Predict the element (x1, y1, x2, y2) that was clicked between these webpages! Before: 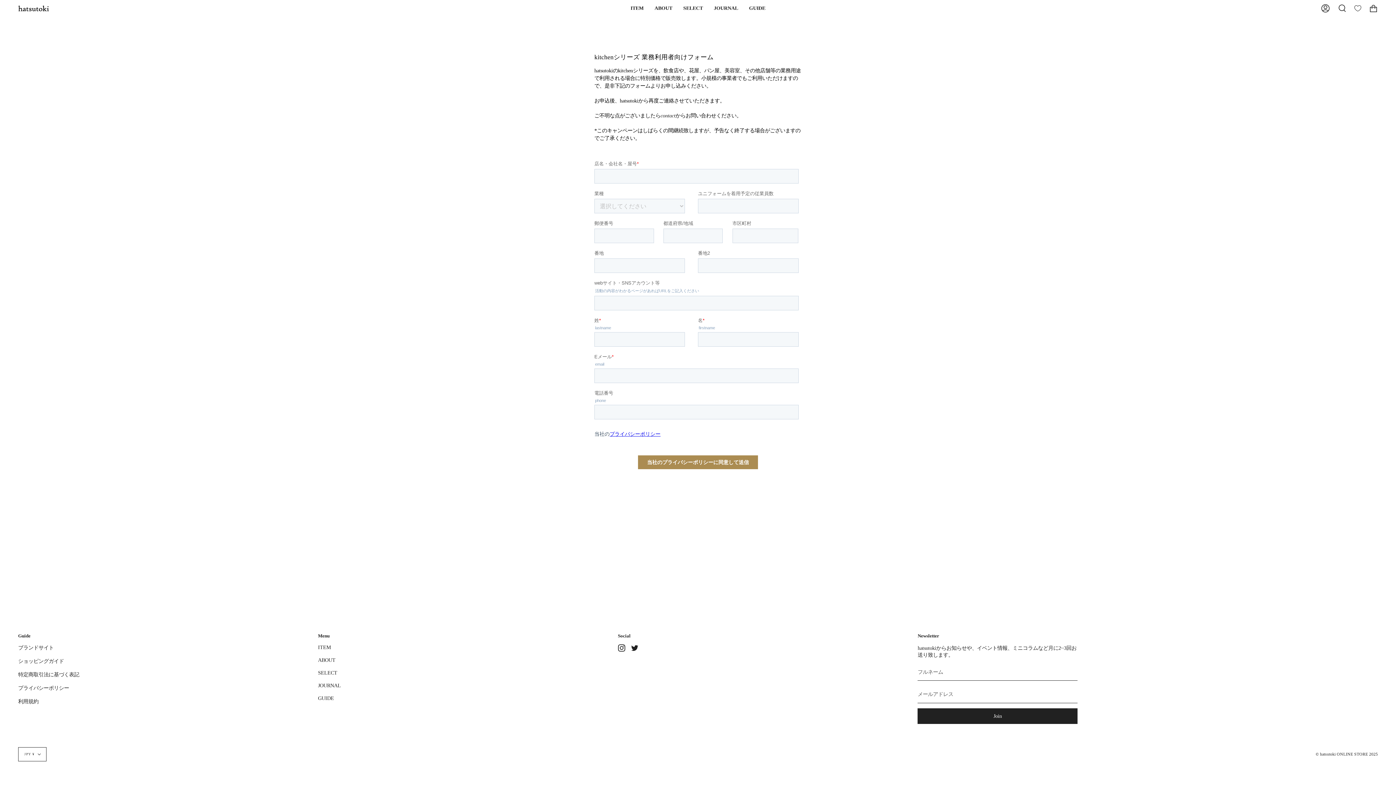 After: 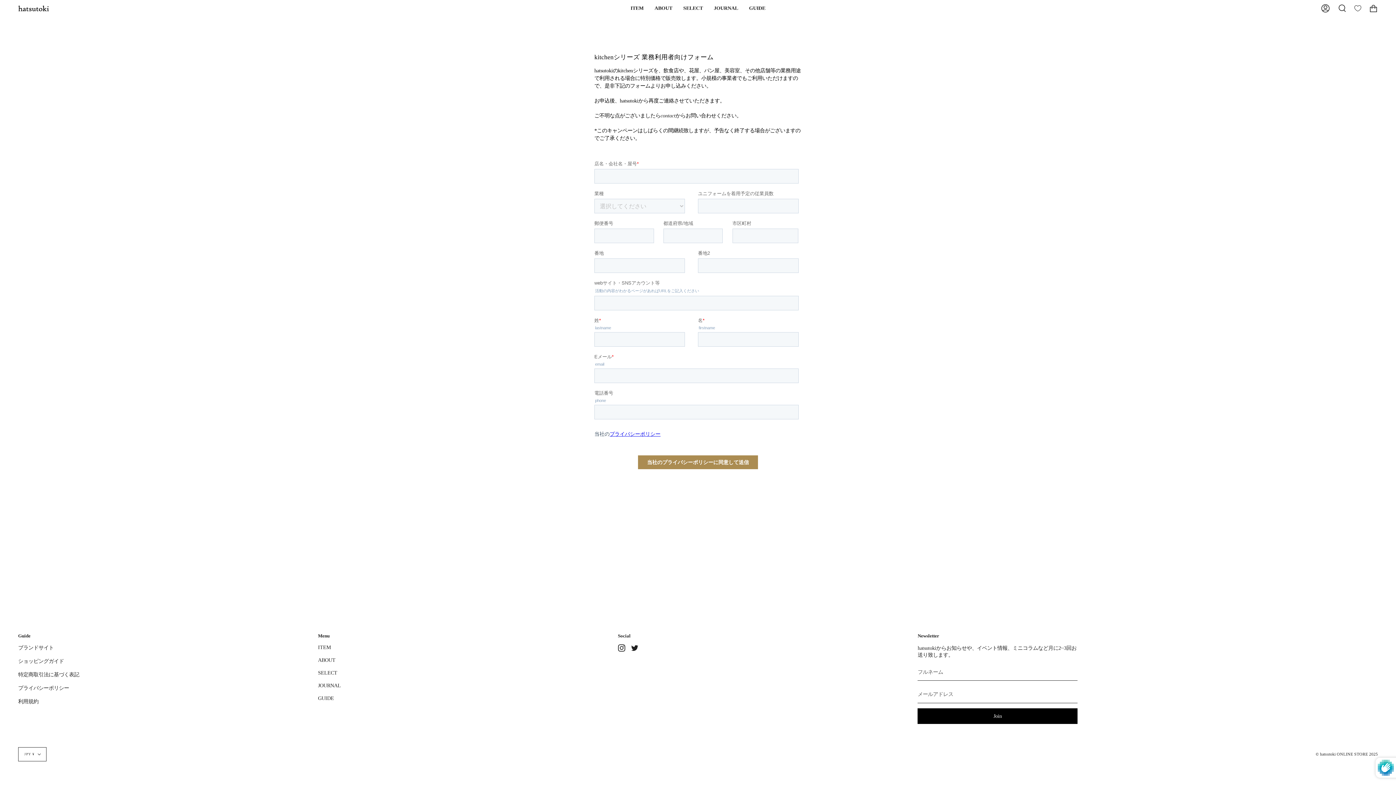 Action: label: Join bbox: (917, 708, 1077, 724)